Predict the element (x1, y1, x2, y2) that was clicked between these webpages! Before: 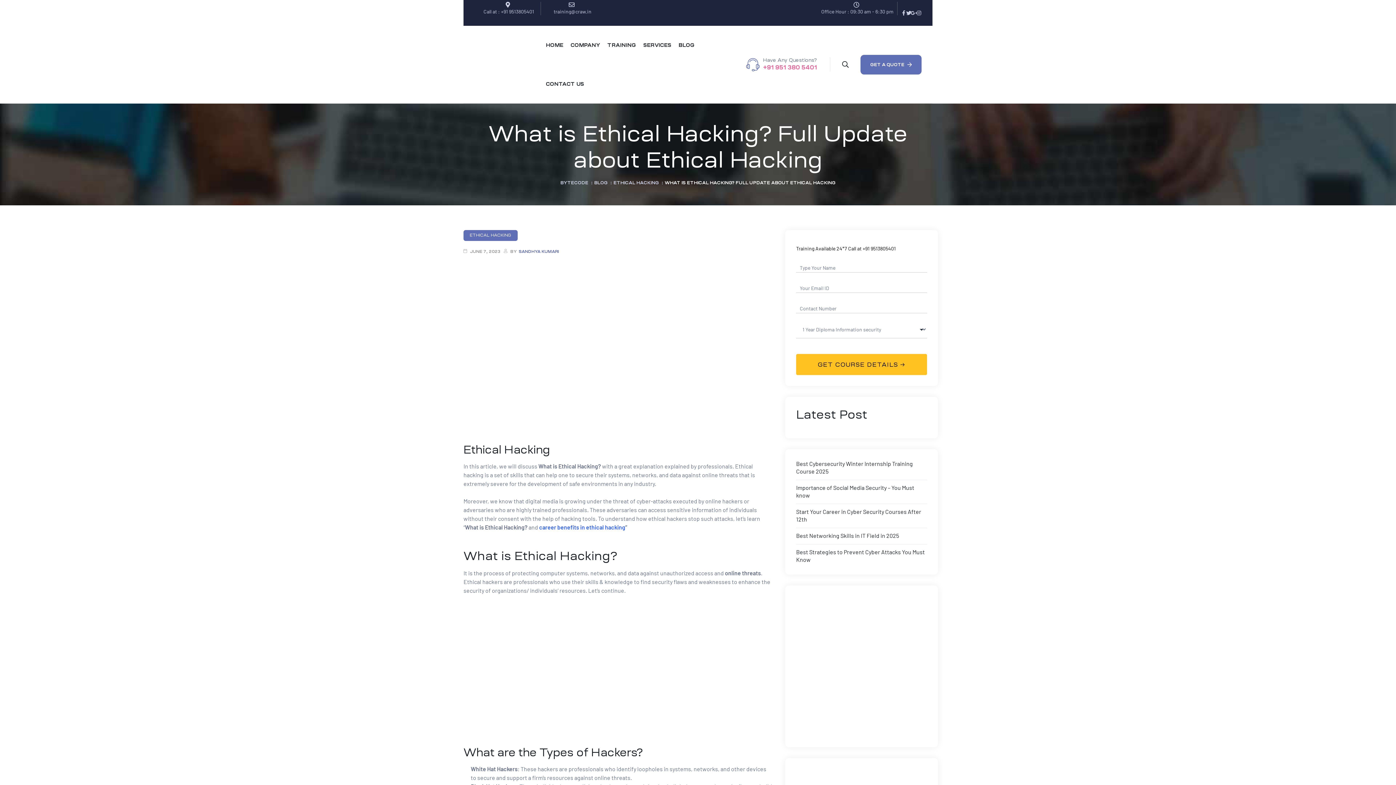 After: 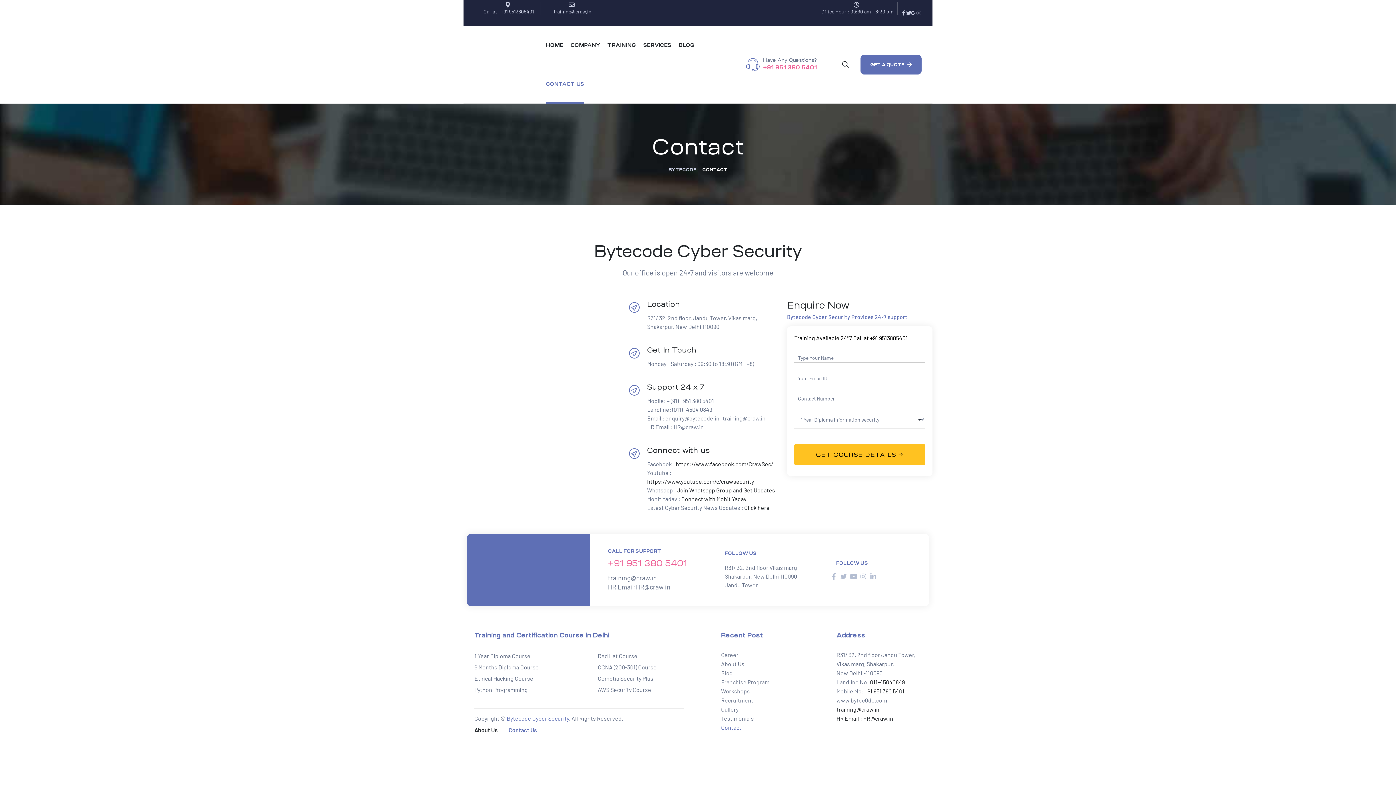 Action: bbox: (860, 54, 921, 74) label: GET A QUOTE